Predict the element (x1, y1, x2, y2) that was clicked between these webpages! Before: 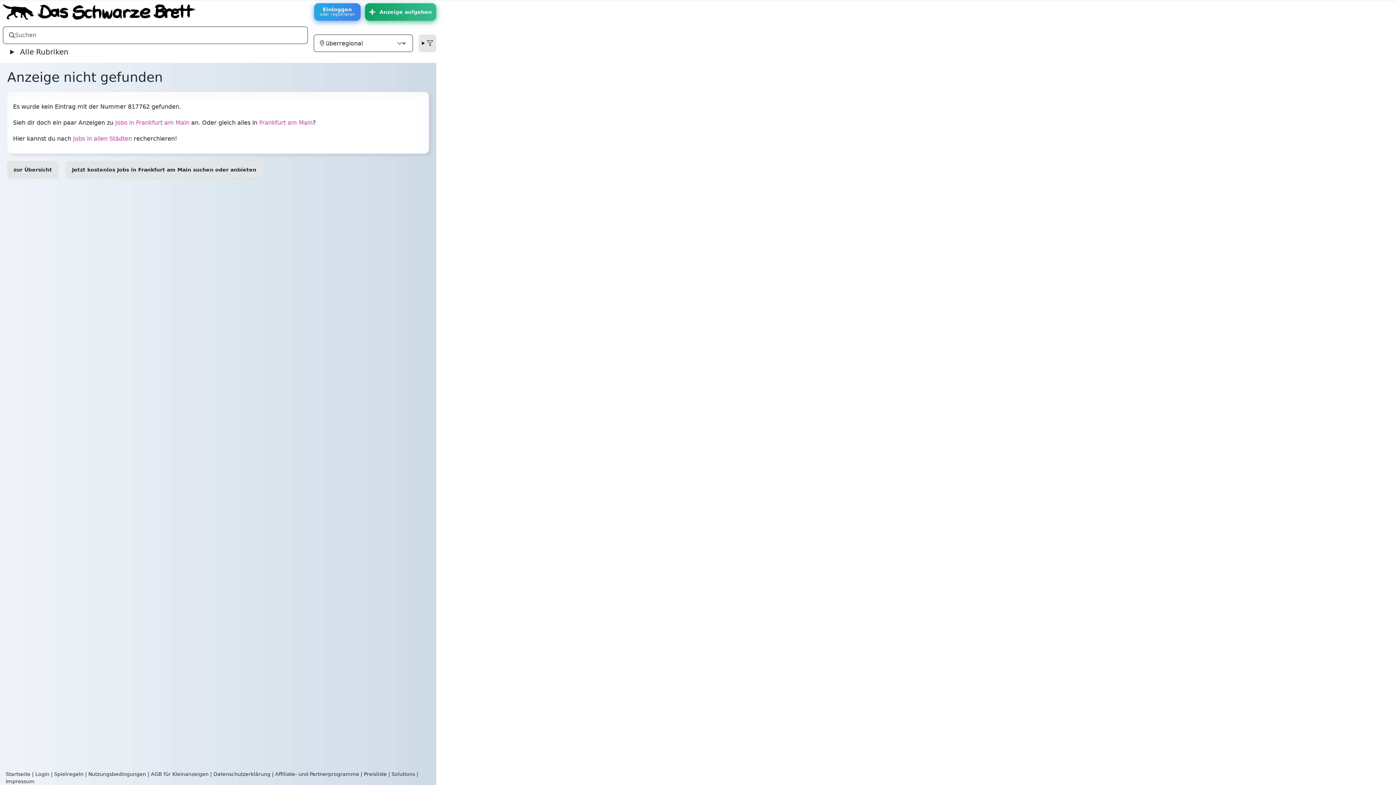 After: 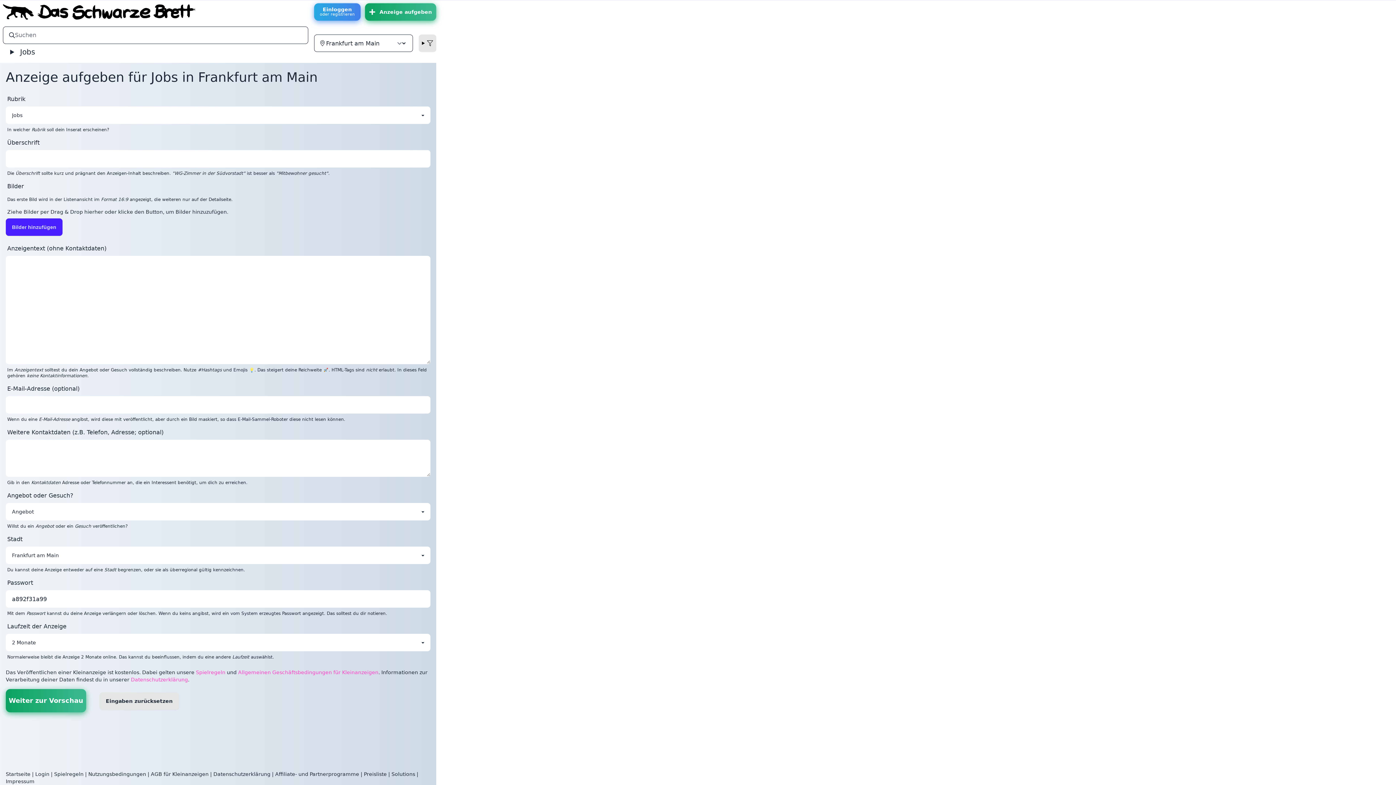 Action: label: Jetzt kostenlos Jobs in Frankfurt am Main suchen oder anbieten bbox: (65, 161, 262, 178)